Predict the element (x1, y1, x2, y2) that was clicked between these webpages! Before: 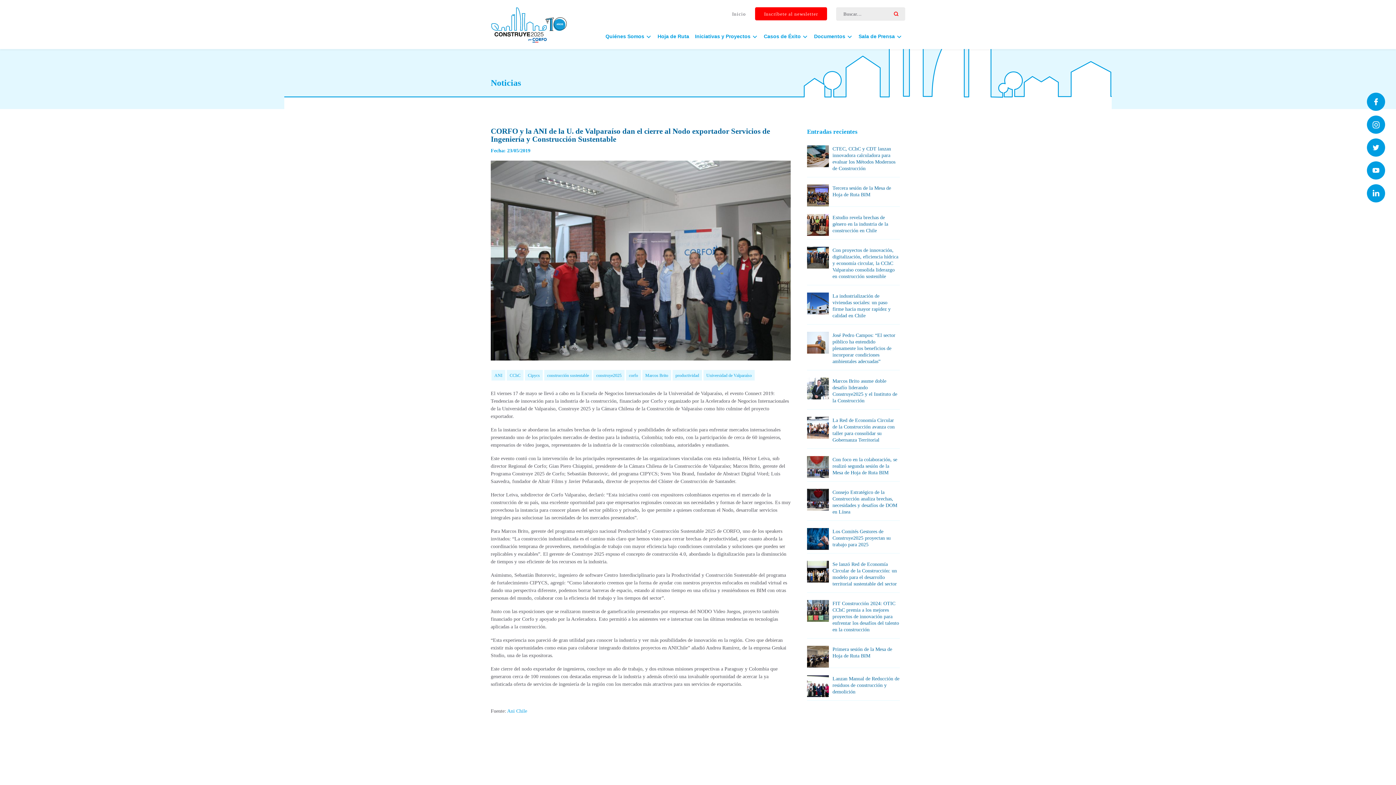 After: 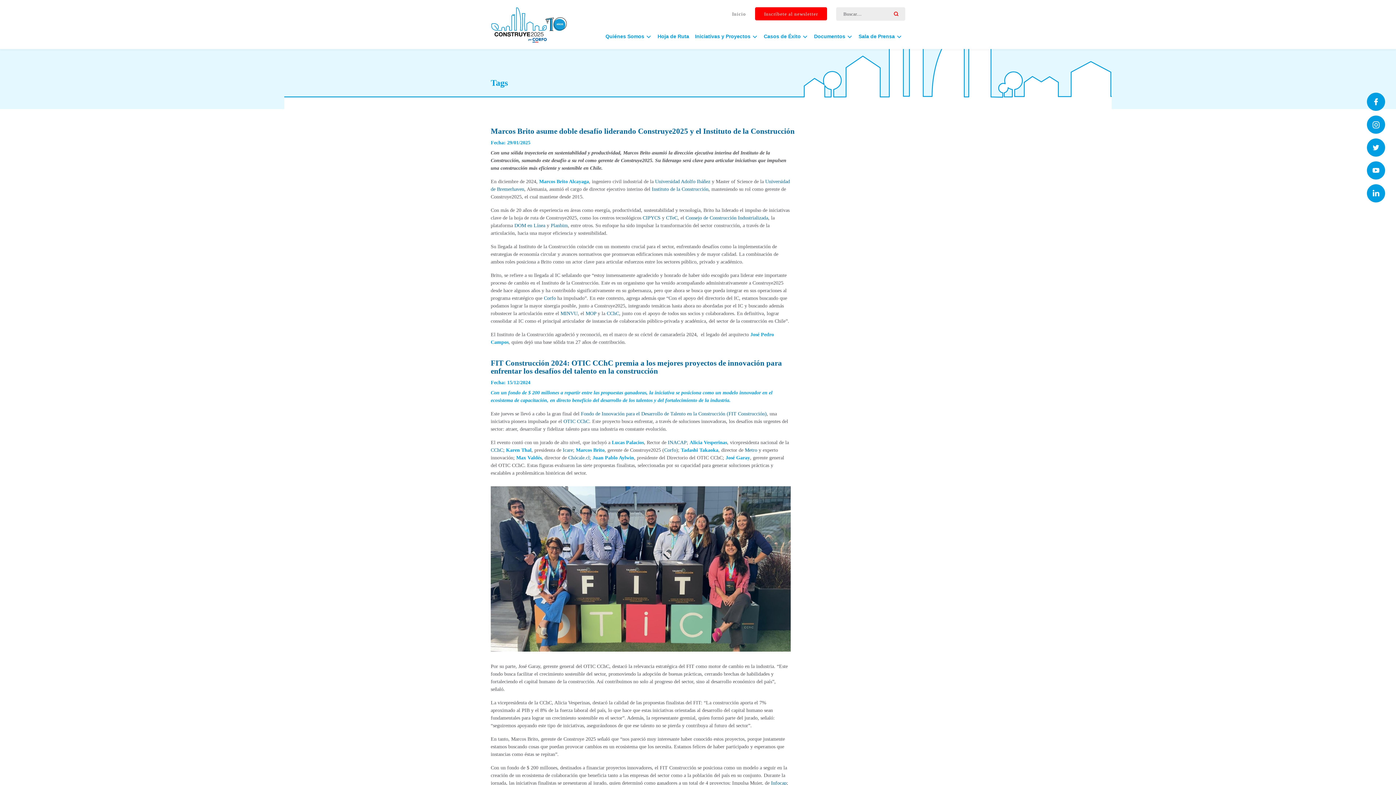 Action: bbox: (642, 370, 671, 380) label: Marcos Brito